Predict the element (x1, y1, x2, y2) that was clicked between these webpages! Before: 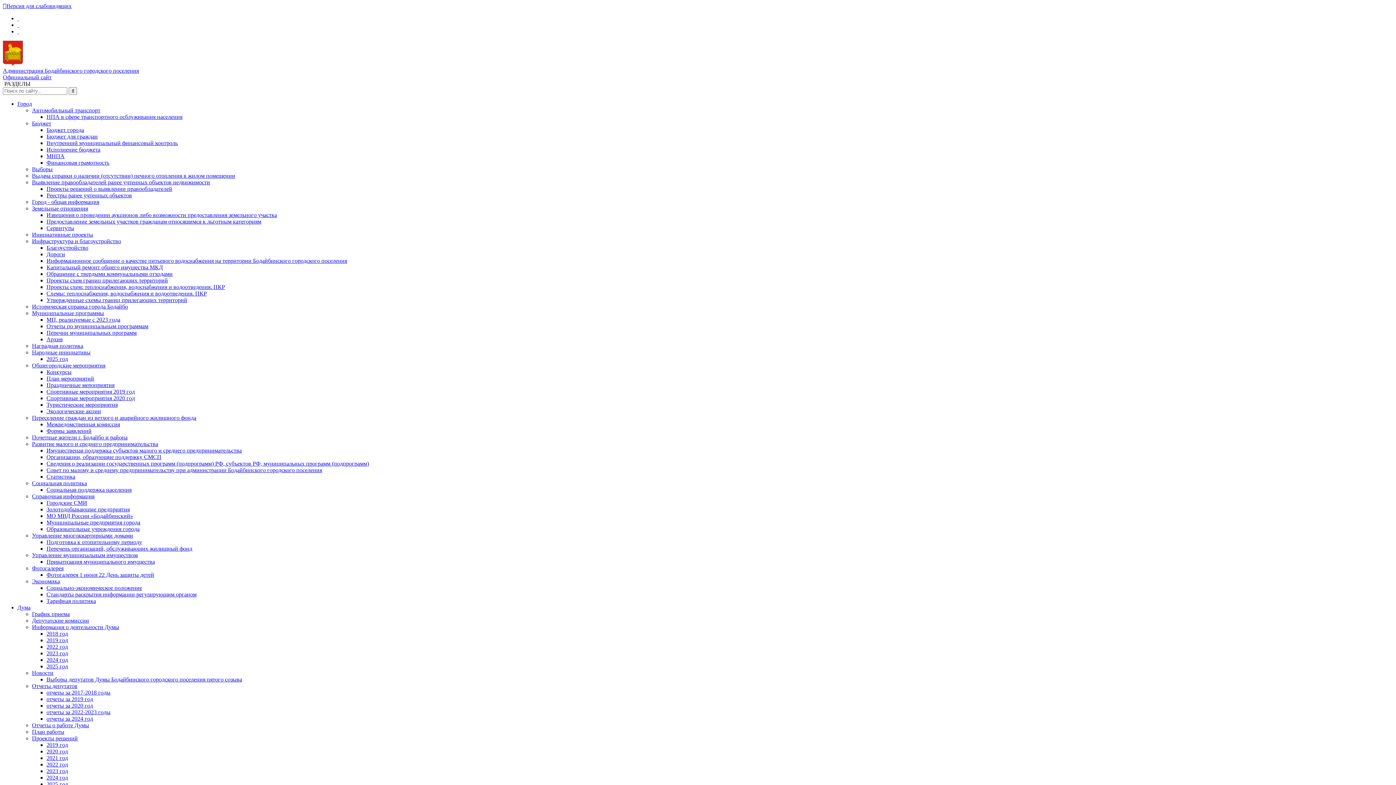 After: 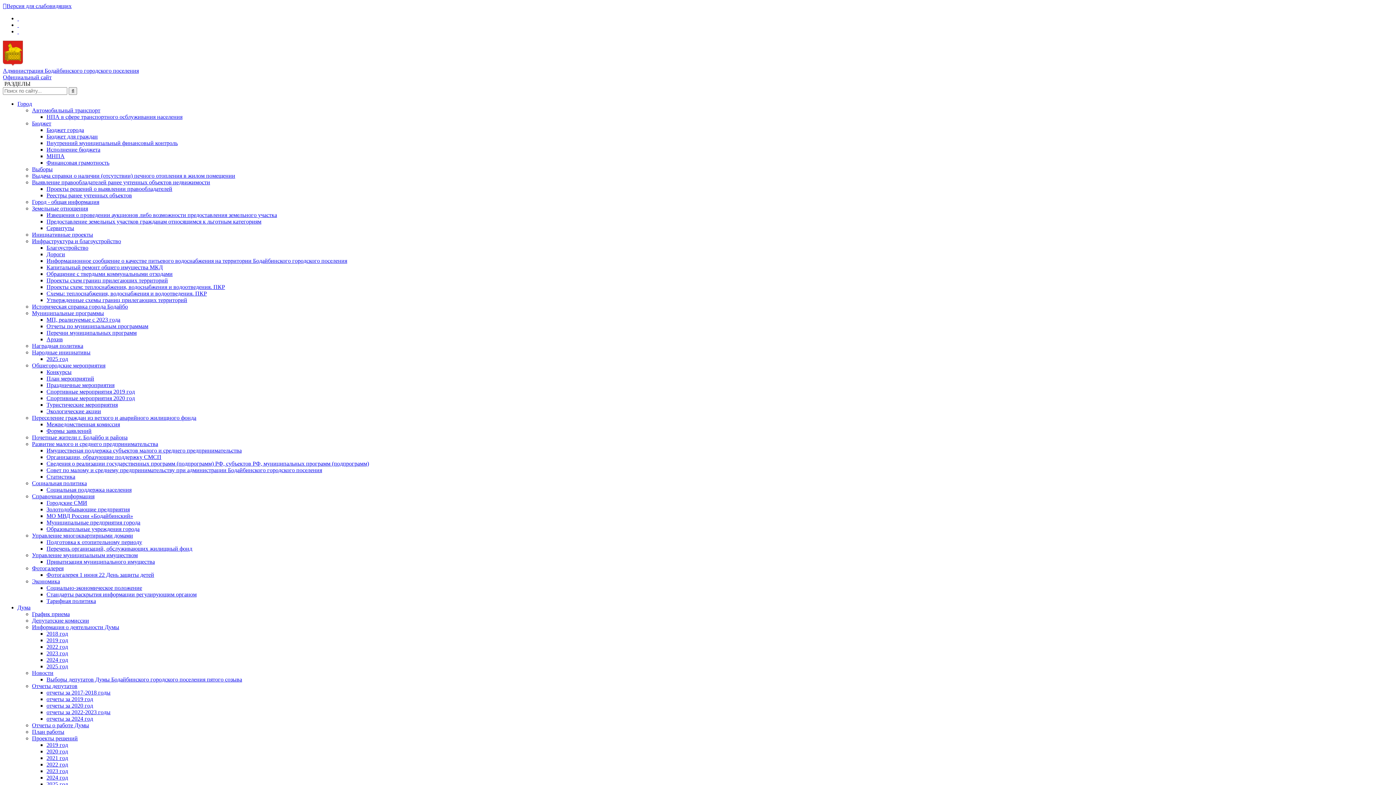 Action: bbox: (46, 140, 177, 146) label: Внутренний муниципальный финансовый контроль